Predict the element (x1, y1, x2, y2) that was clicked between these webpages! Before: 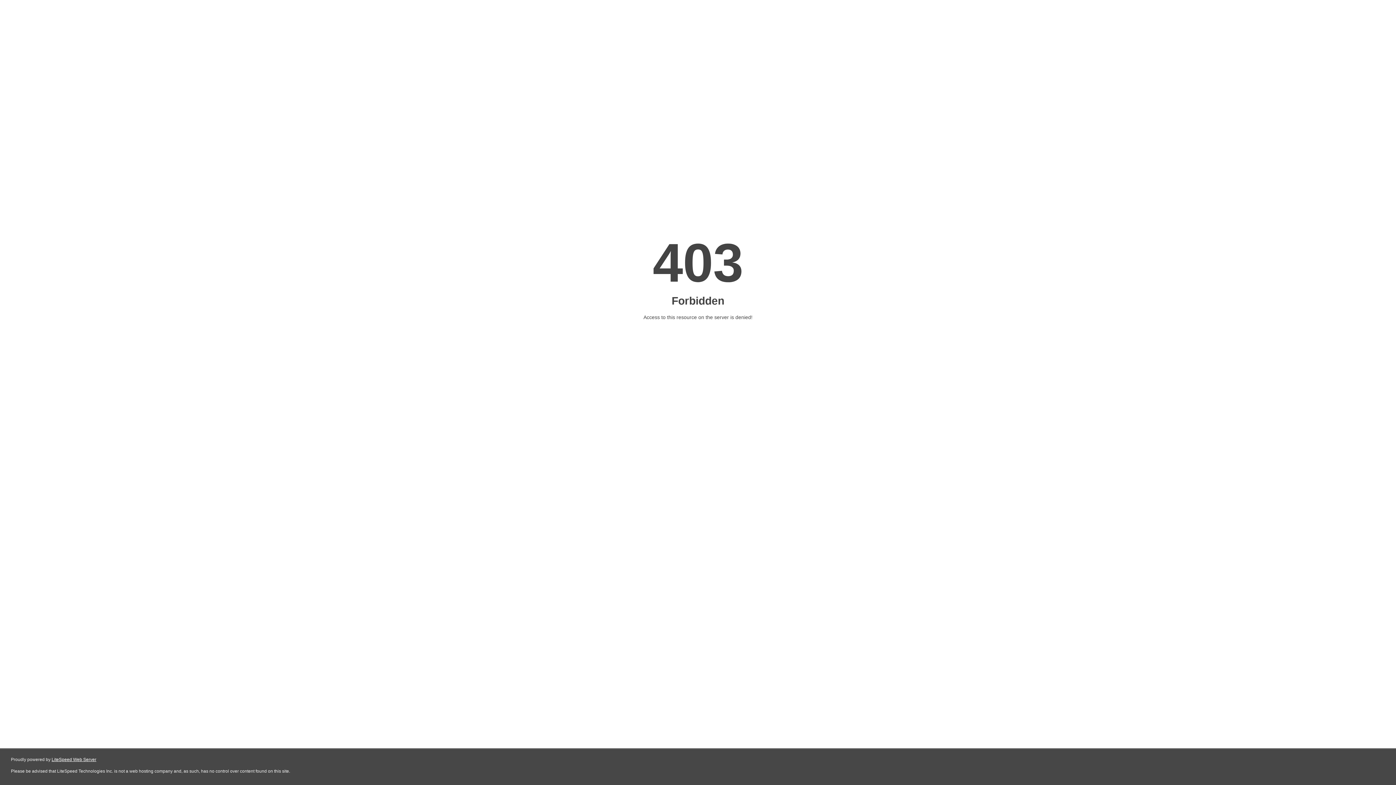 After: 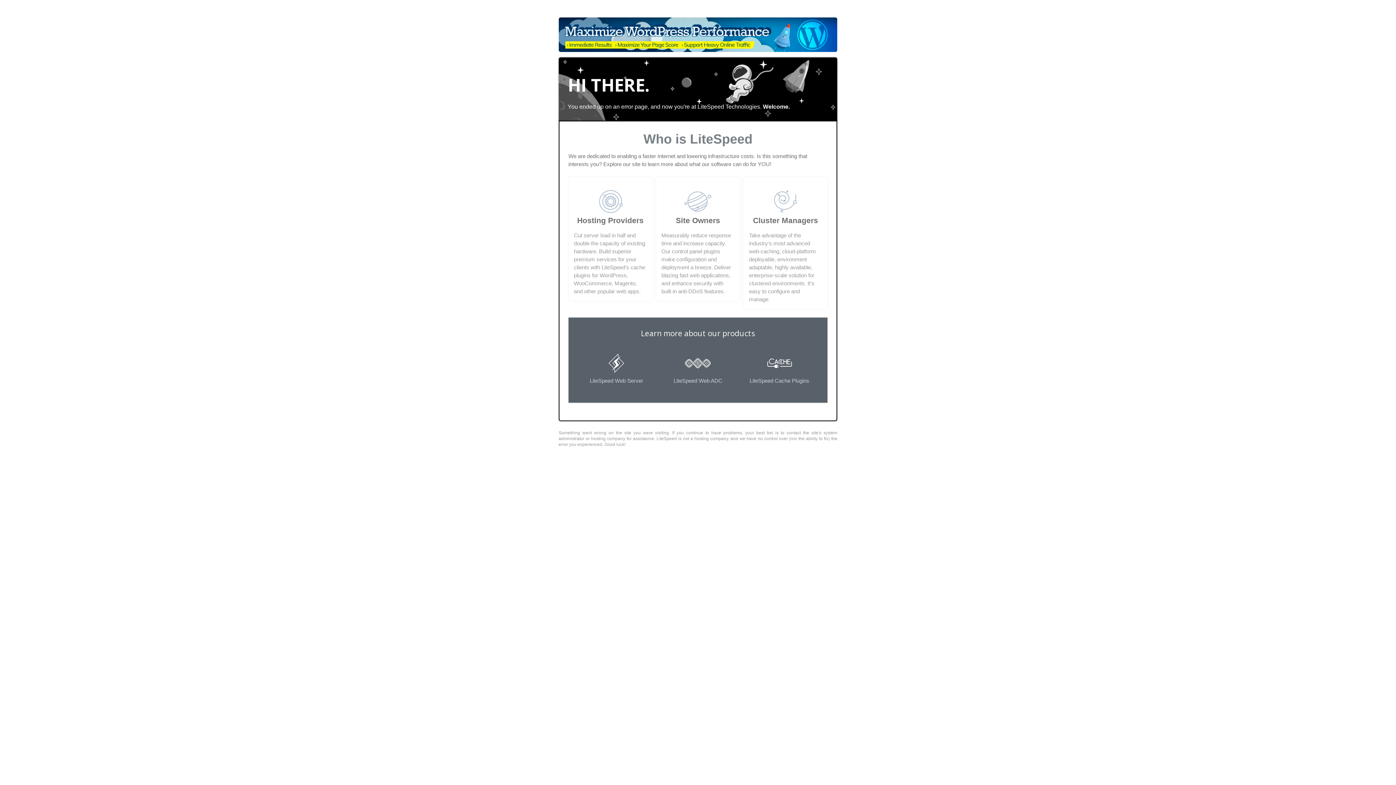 Action: label: LiteSpeed Web Server bbox: (51, 757, 96, 762)